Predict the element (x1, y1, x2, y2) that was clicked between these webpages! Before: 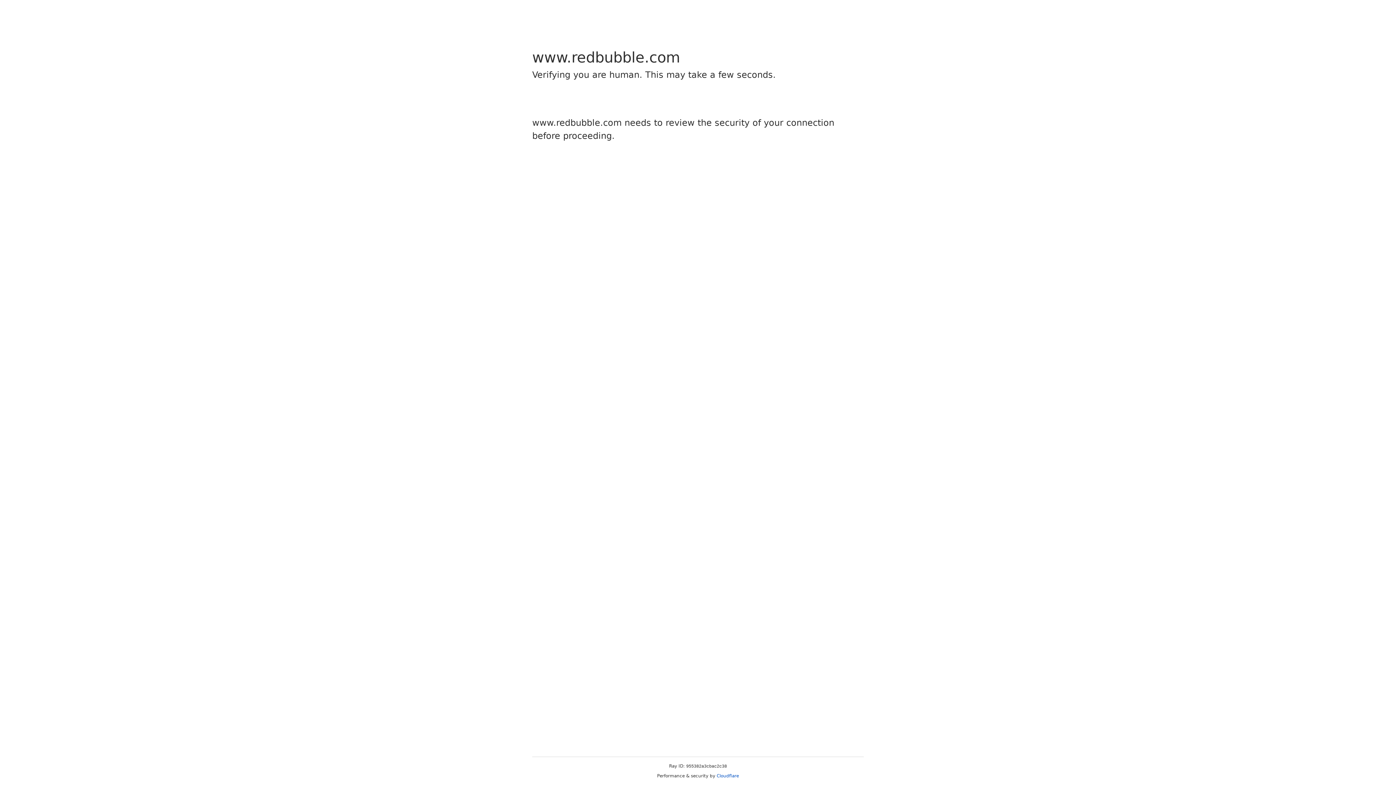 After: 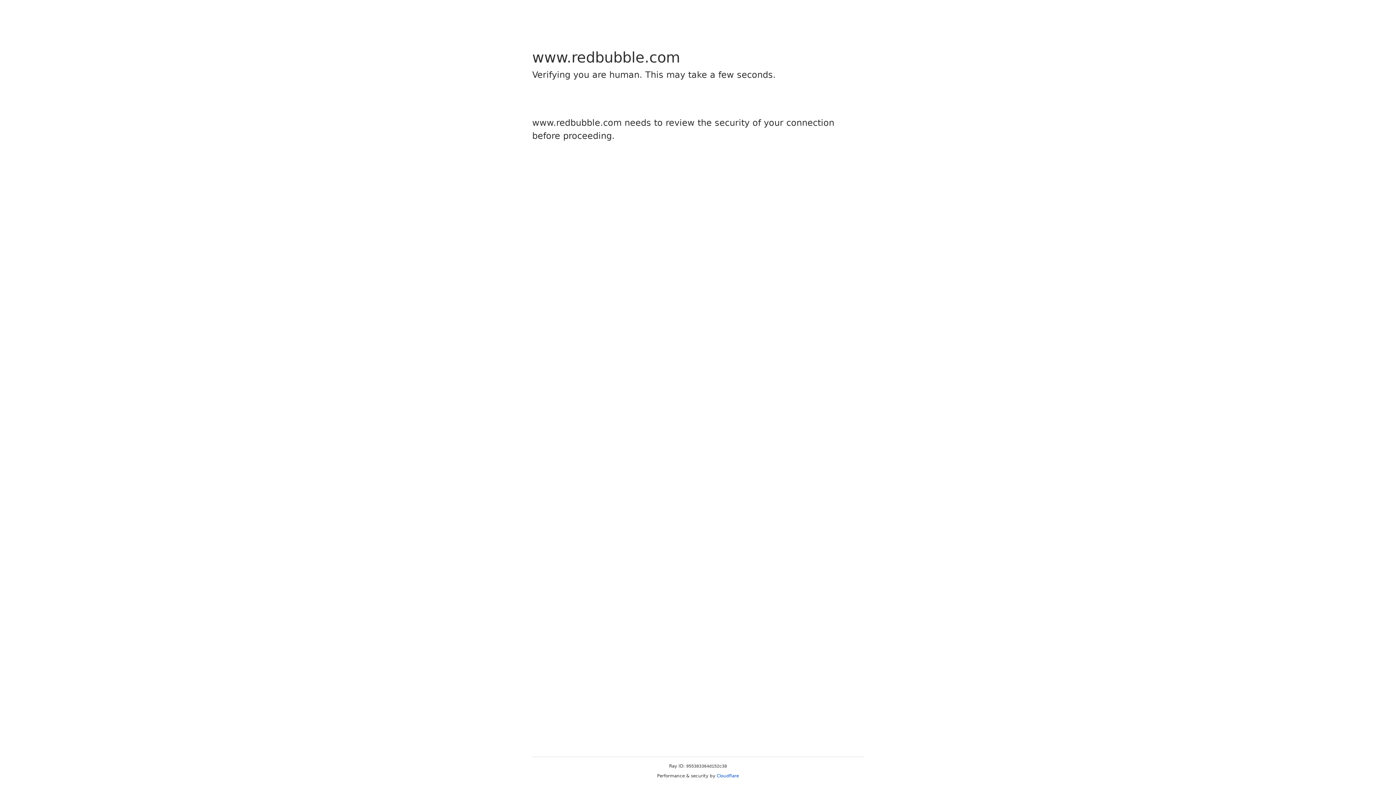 Action: label: Cloudflare bbox: (716, 773, 739, 778)